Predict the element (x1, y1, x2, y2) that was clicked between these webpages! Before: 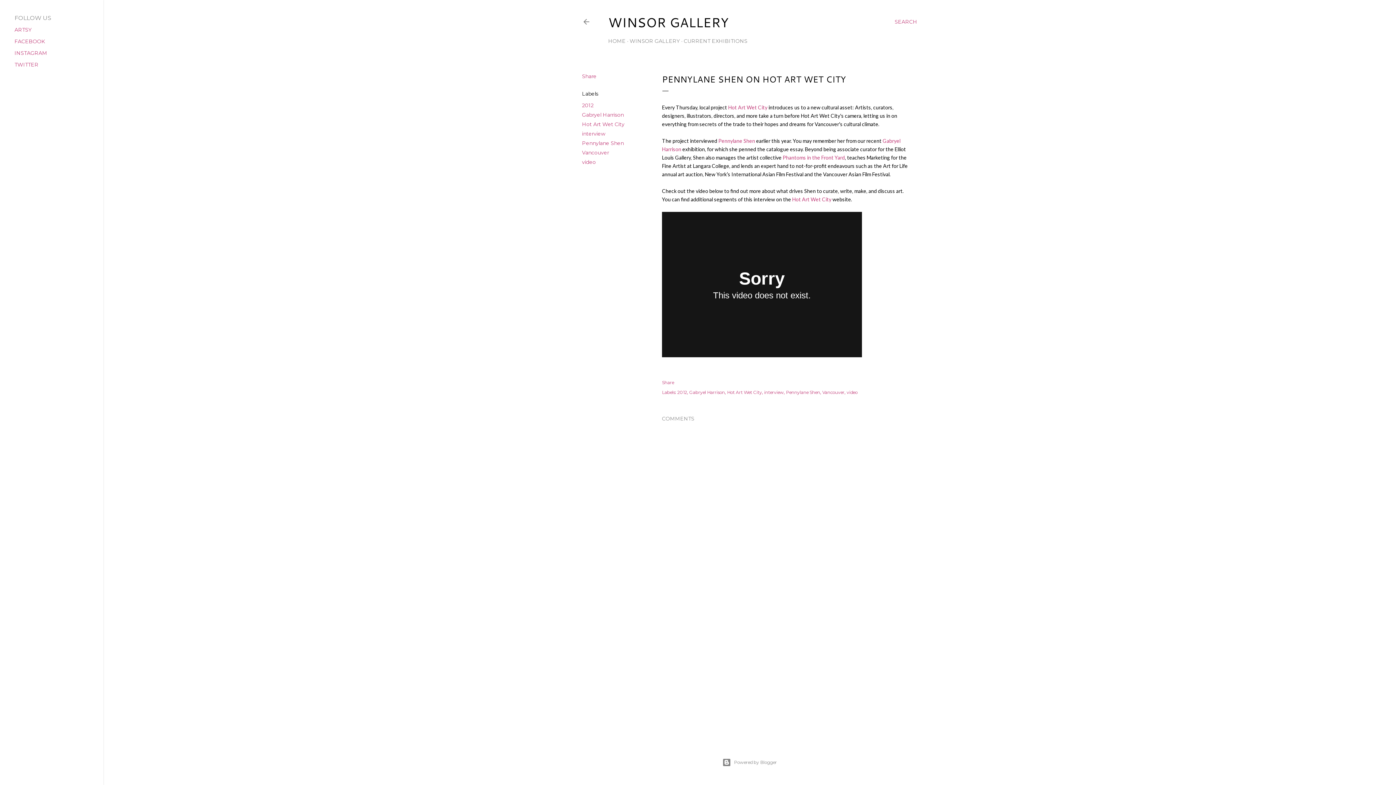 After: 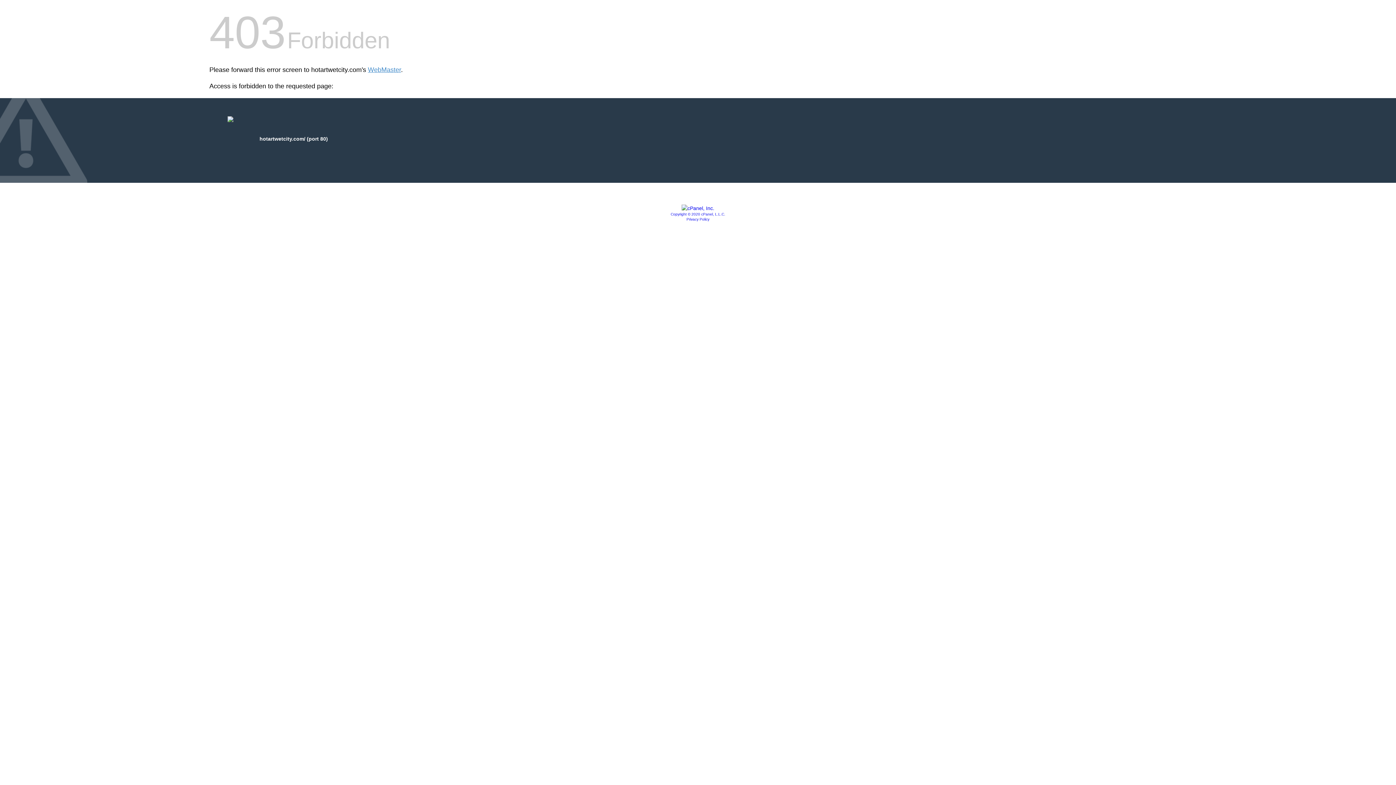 Action: bbox: (728, 104, 767, 110) label: Hot Art Wet City